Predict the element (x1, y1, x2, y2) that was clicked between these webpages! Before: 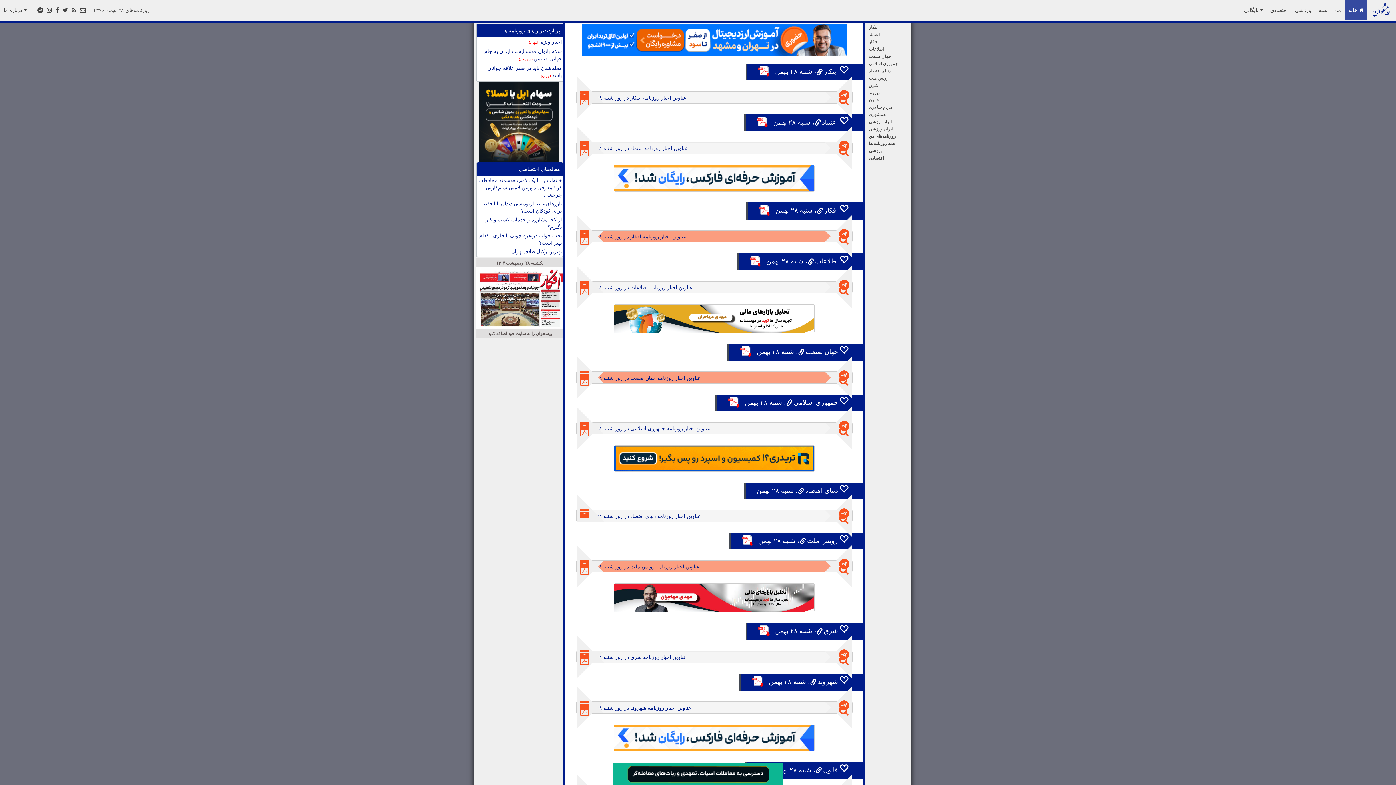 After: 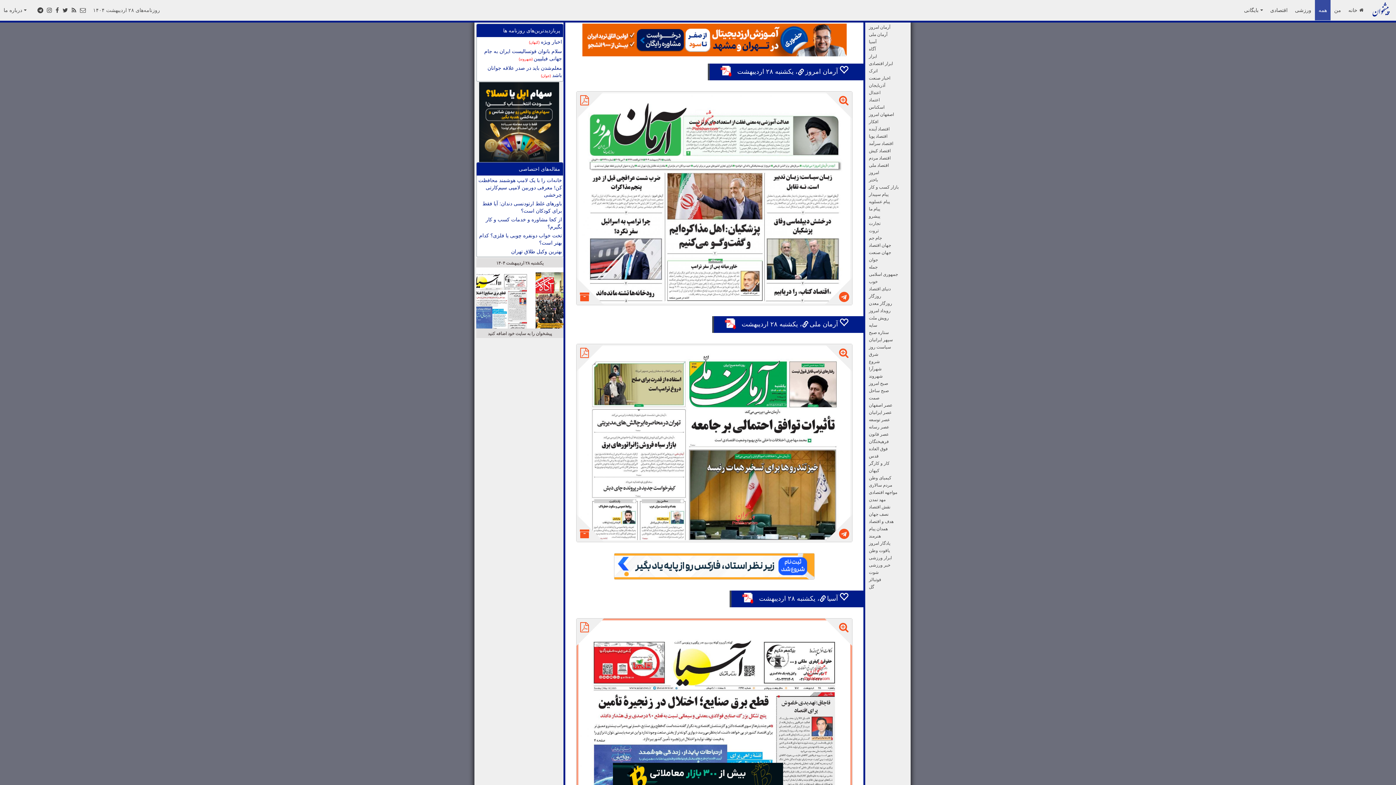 Action: bbox: (861, 140, 900, 147) label: همه روزنامه ها